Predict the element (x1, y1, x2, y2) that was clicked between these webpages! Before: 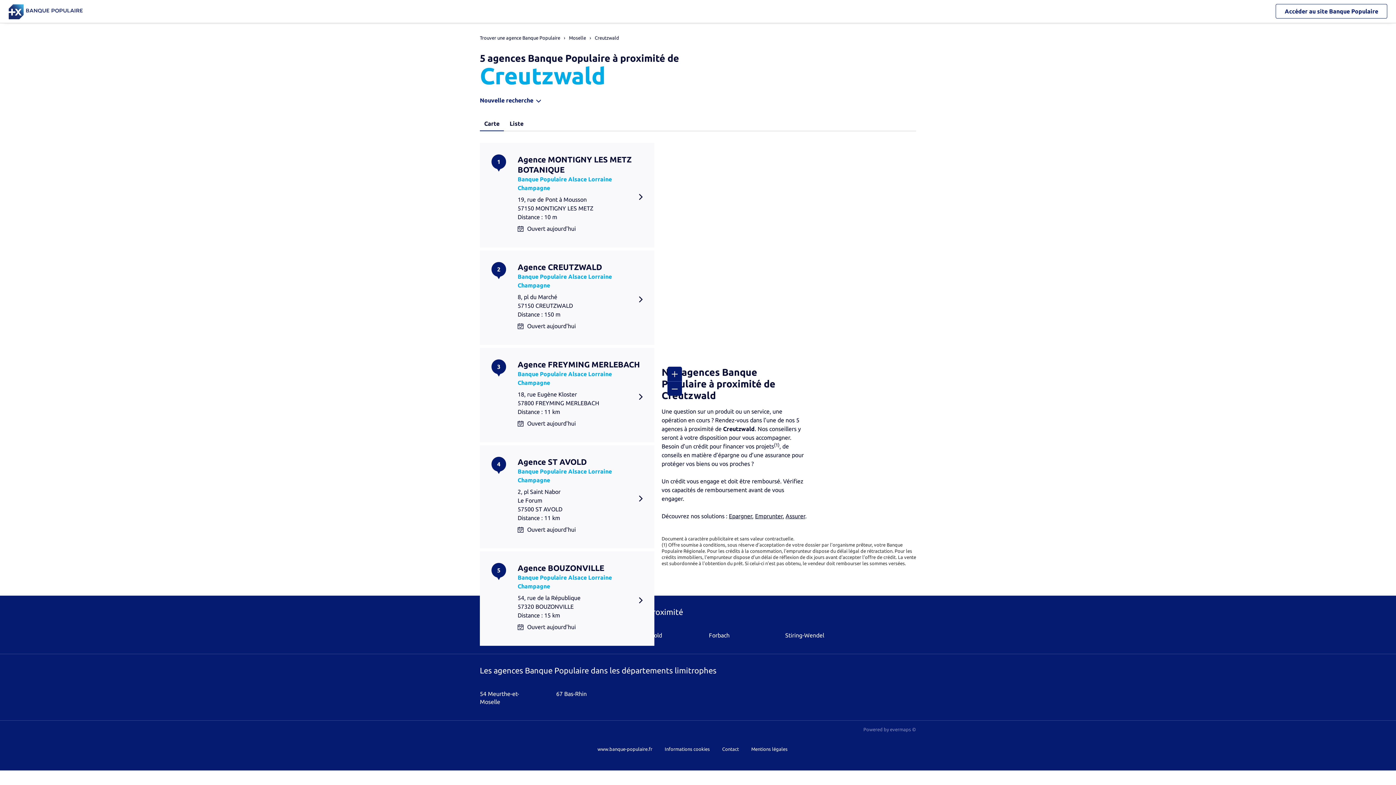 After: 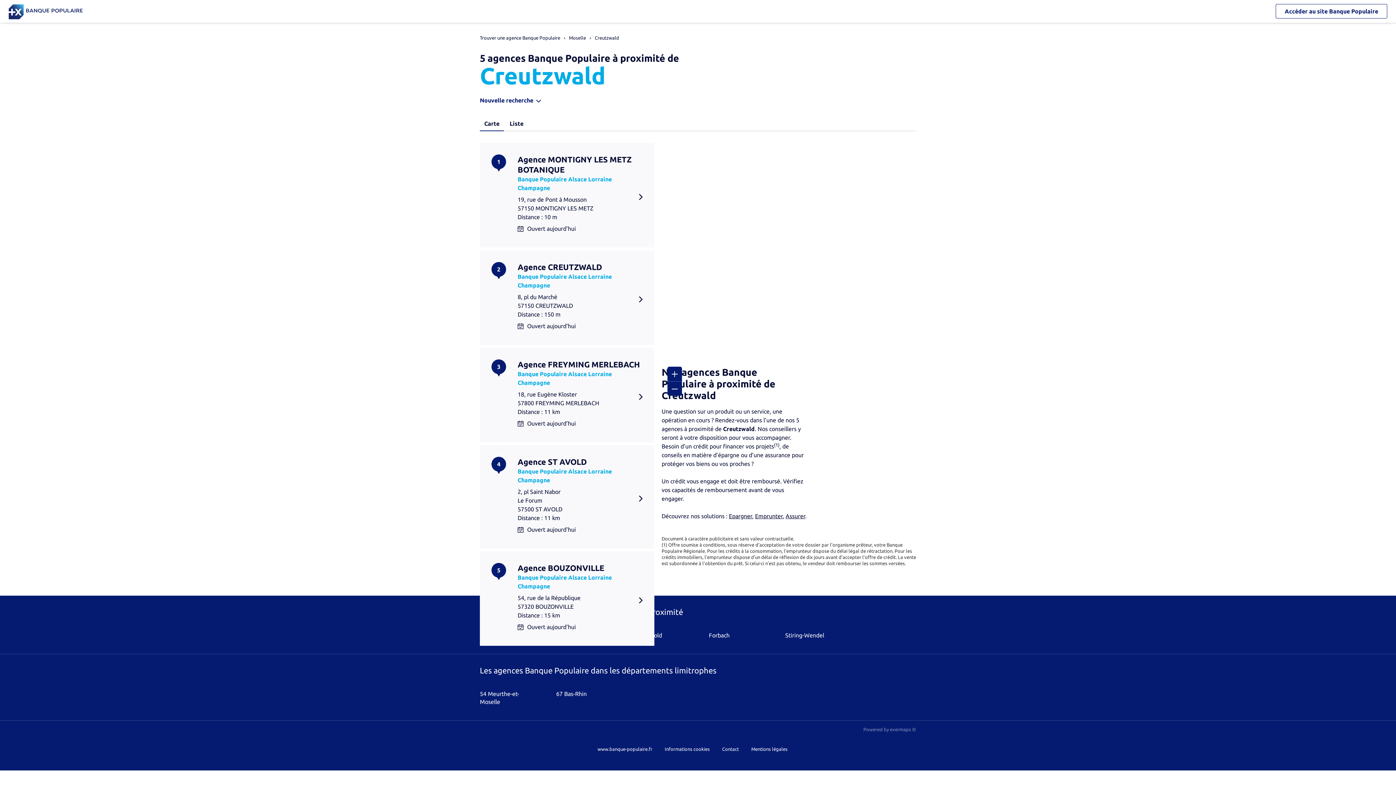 Action: bbox: (667, 366, 682, 381)